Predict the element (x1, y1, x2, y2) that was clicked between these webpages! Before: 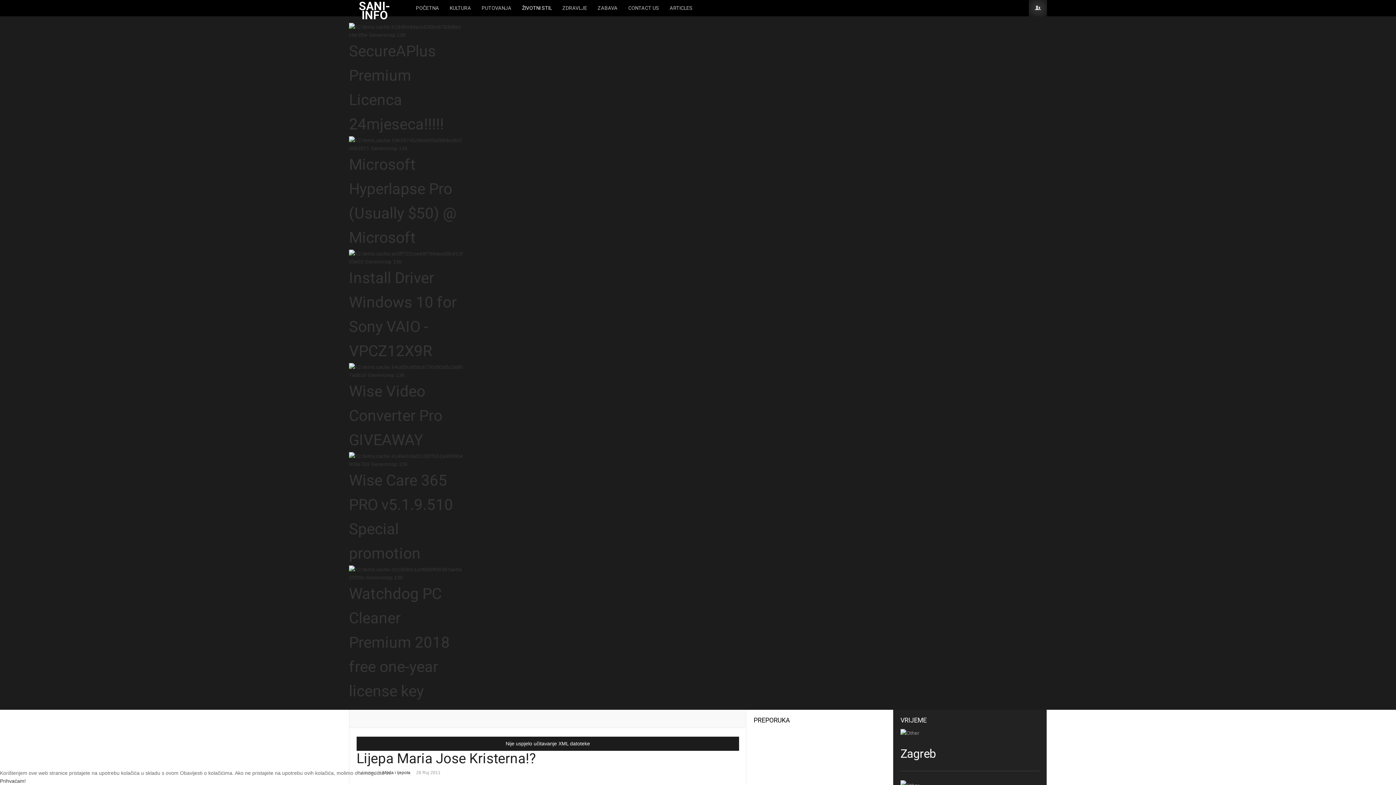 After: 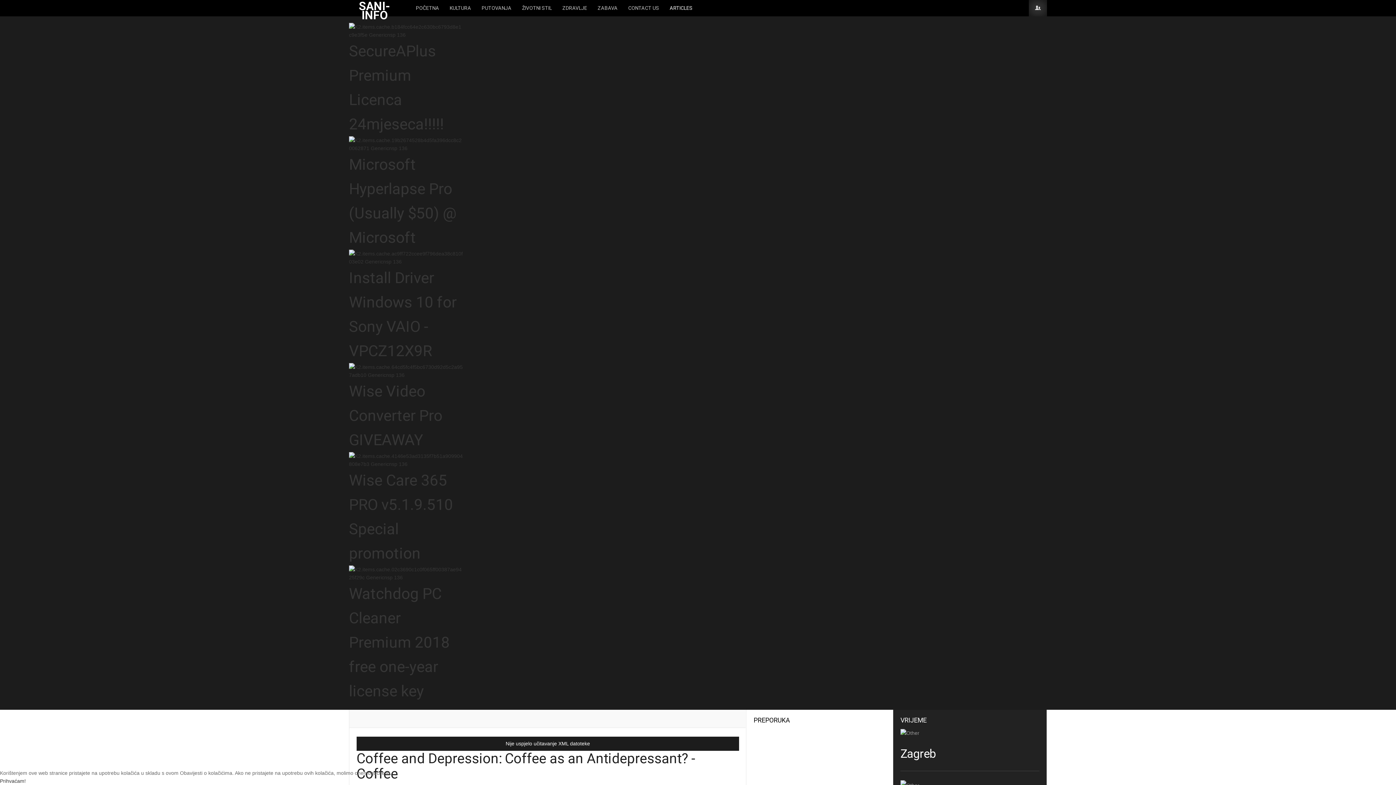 Action: bbox: (664, 0, 698, 16) label: ARTICLES